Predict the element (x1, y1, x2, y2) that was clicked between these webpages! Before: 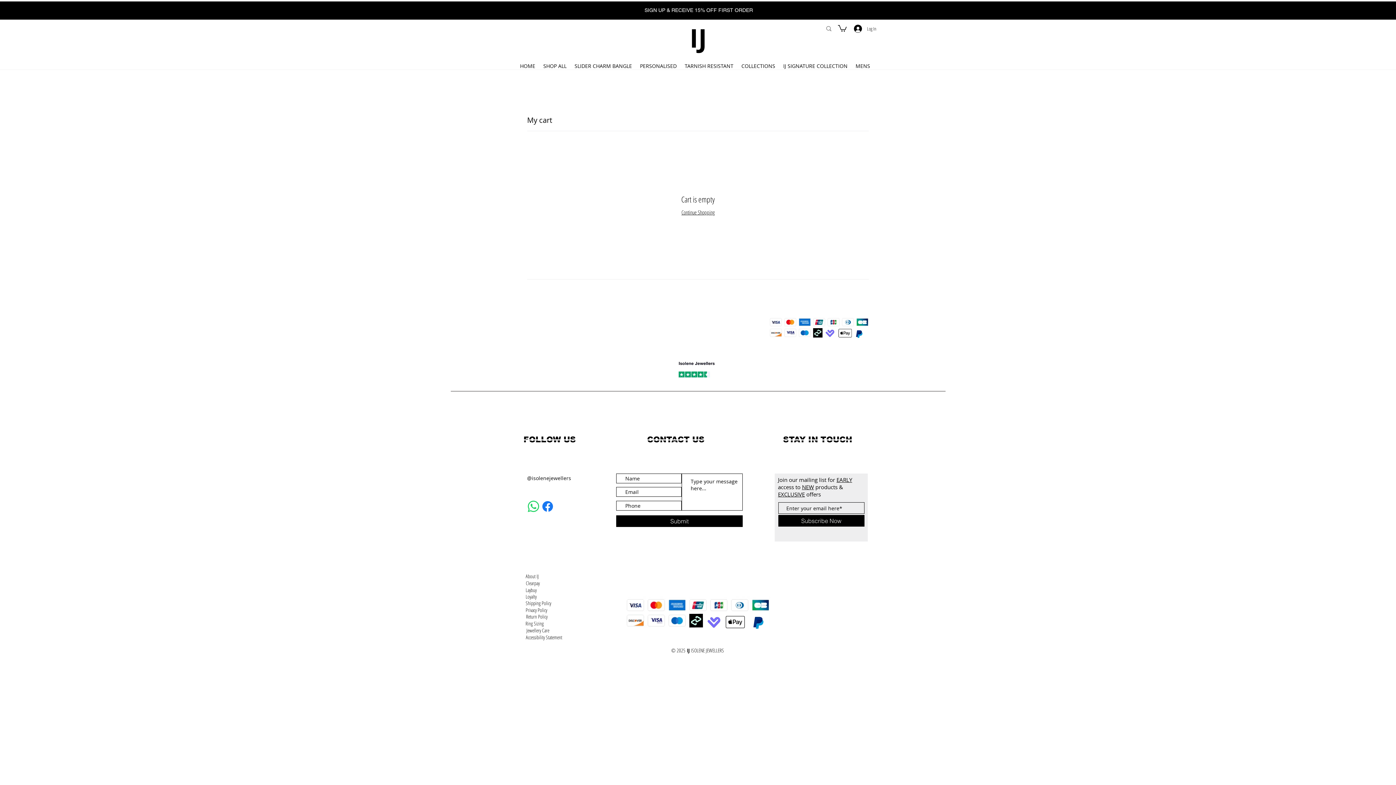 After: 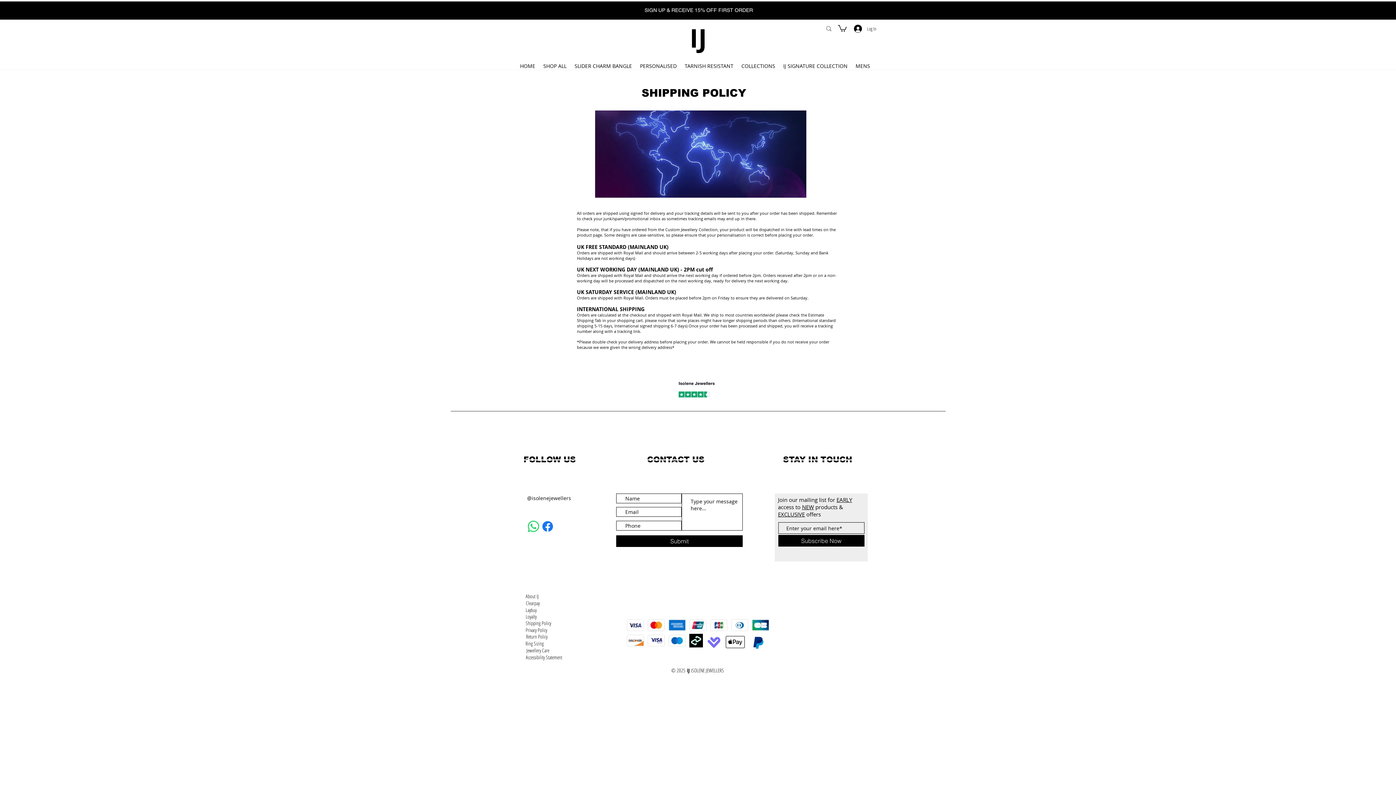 Action: label: Shipping Policy bbox: (525, 599, 551, 606)